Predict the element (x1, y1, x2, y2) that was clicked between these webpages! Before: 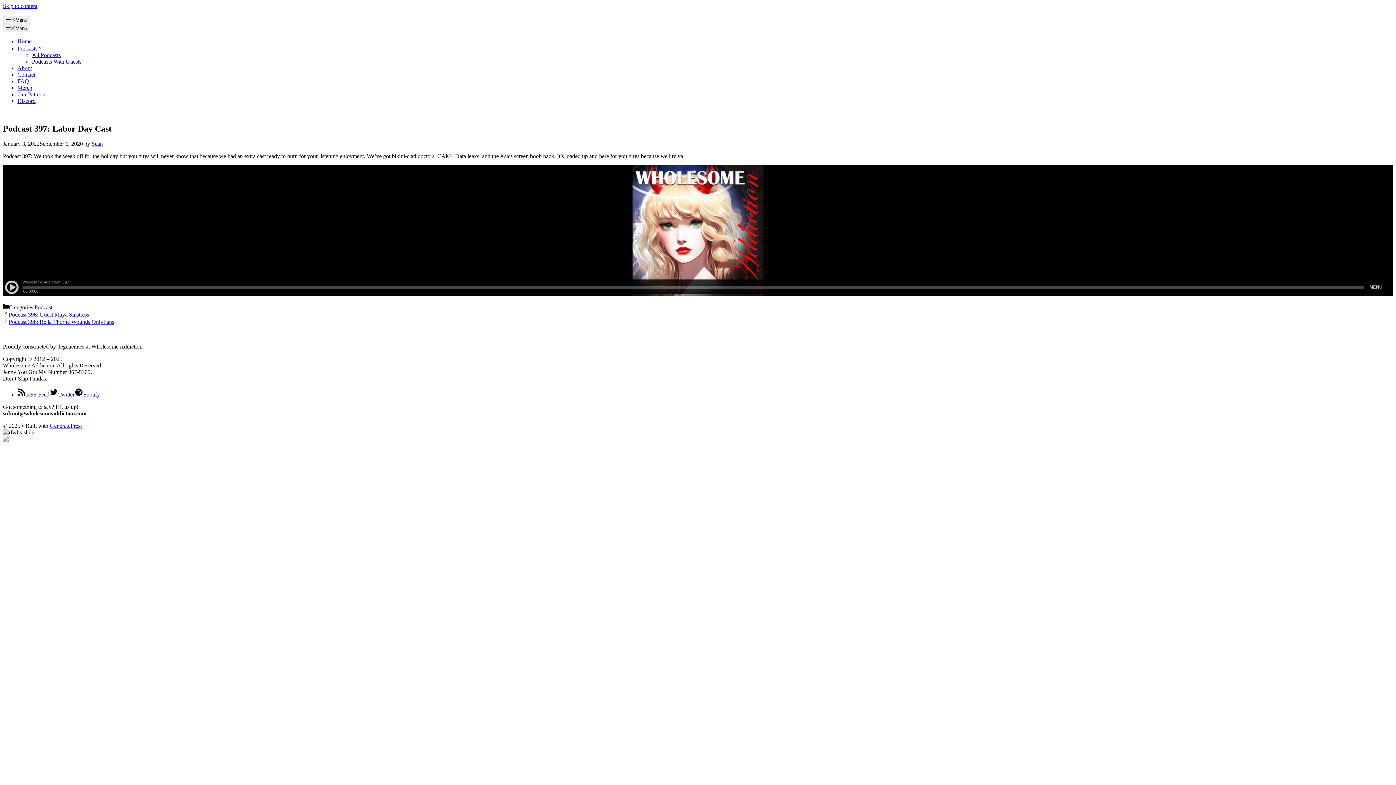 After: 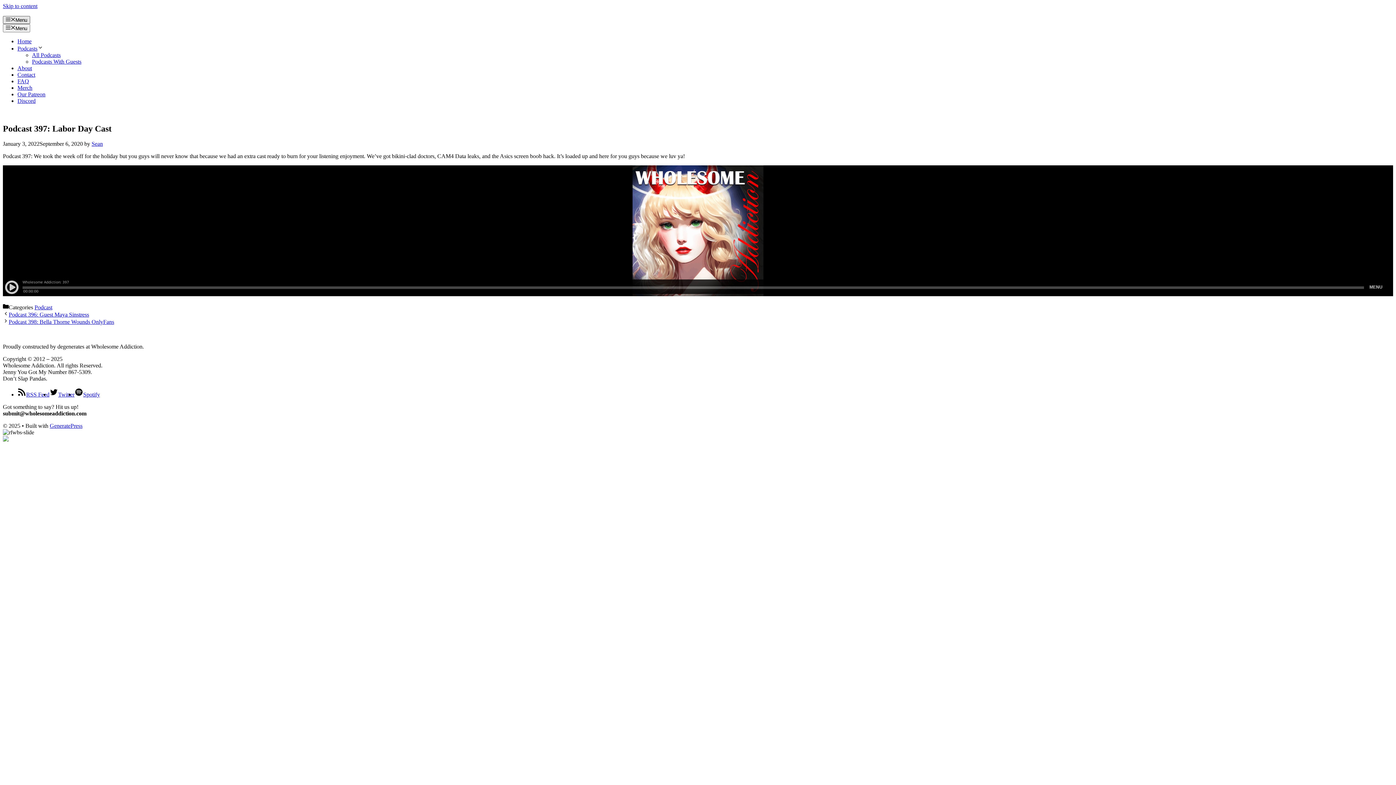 Action: label: Menu bbox: (2, 16, 30, 24)